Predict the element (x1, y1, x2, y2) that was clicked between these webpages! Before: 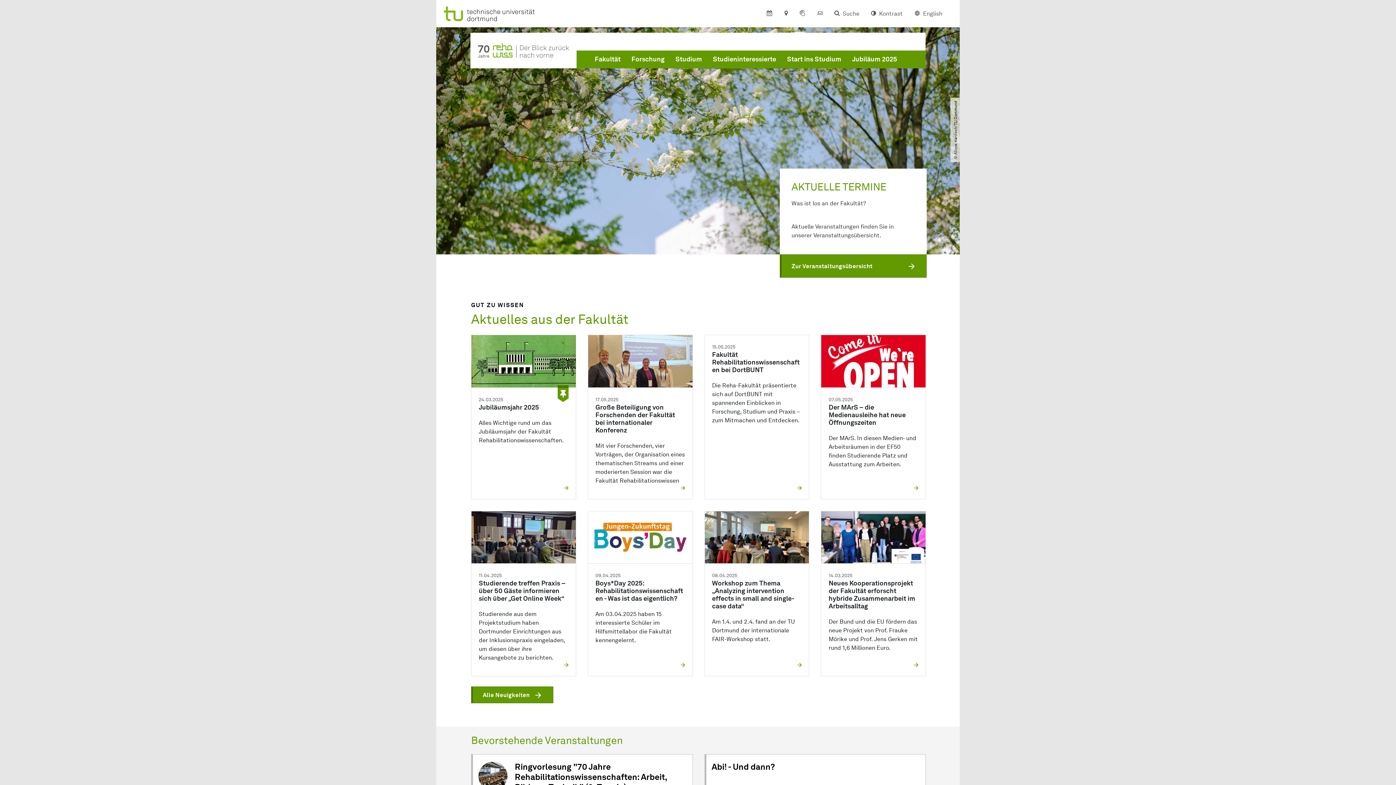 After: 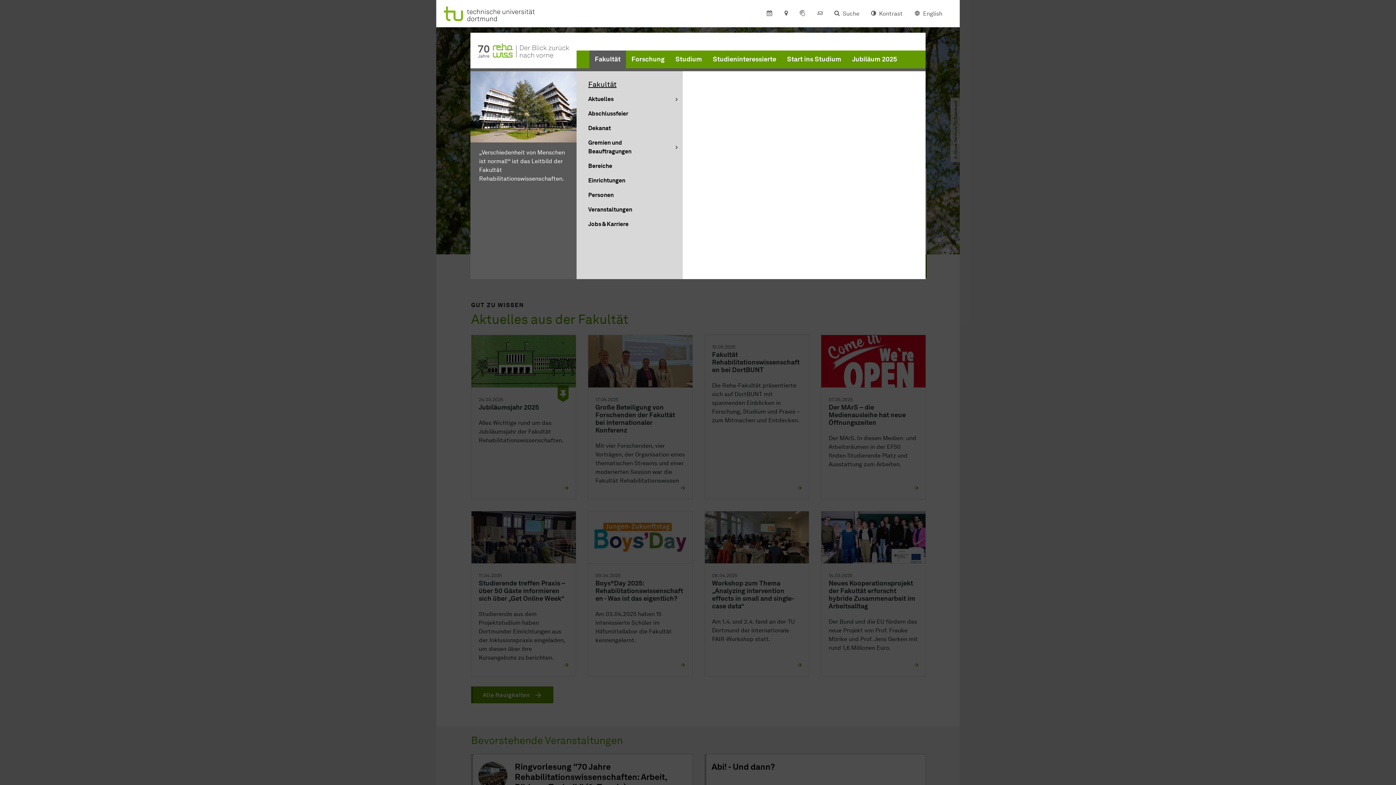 Action: bbox: (589, 50, 626, 68) label: Fakultät